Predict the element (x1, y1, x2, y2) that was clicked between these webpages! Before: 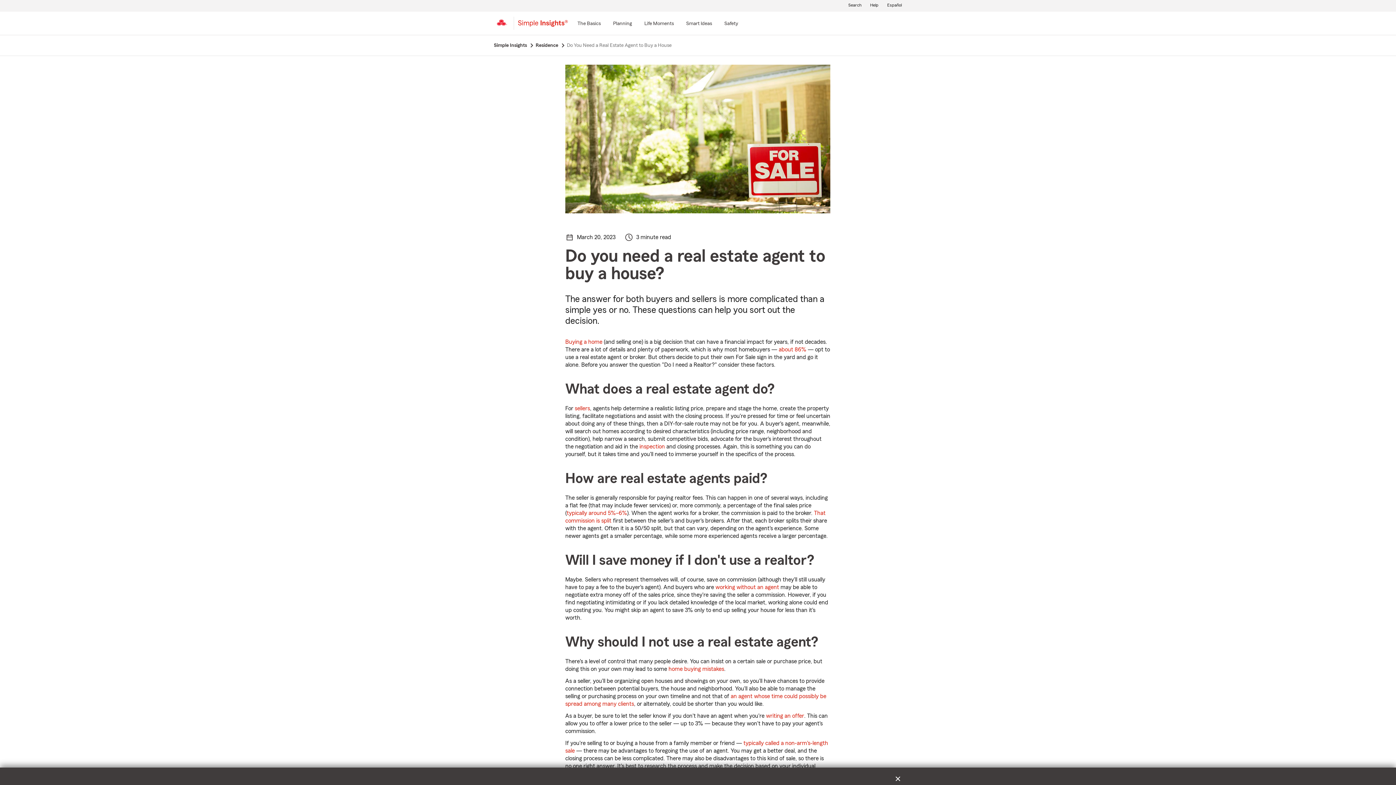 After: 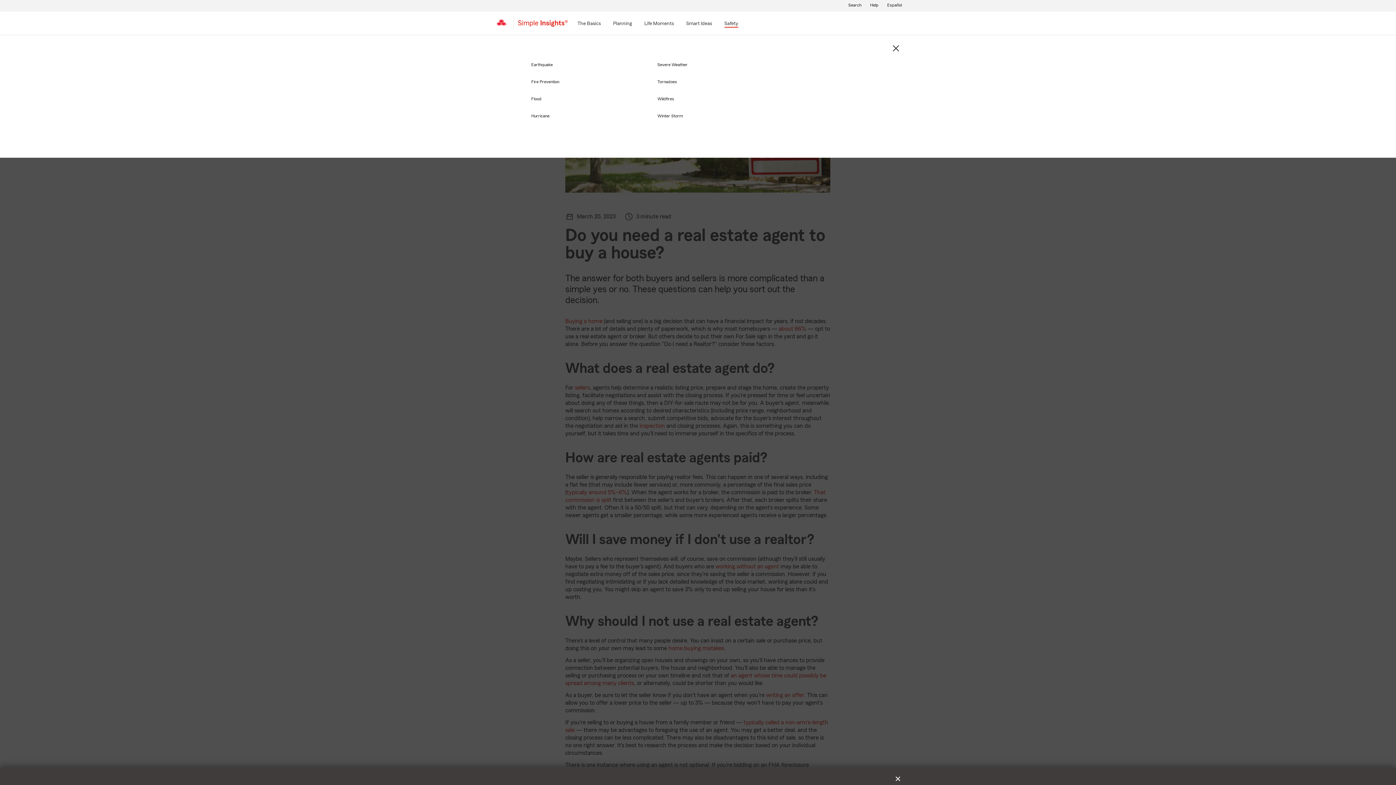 Action: bbox: (723, 19, 739, 28) label: Safety